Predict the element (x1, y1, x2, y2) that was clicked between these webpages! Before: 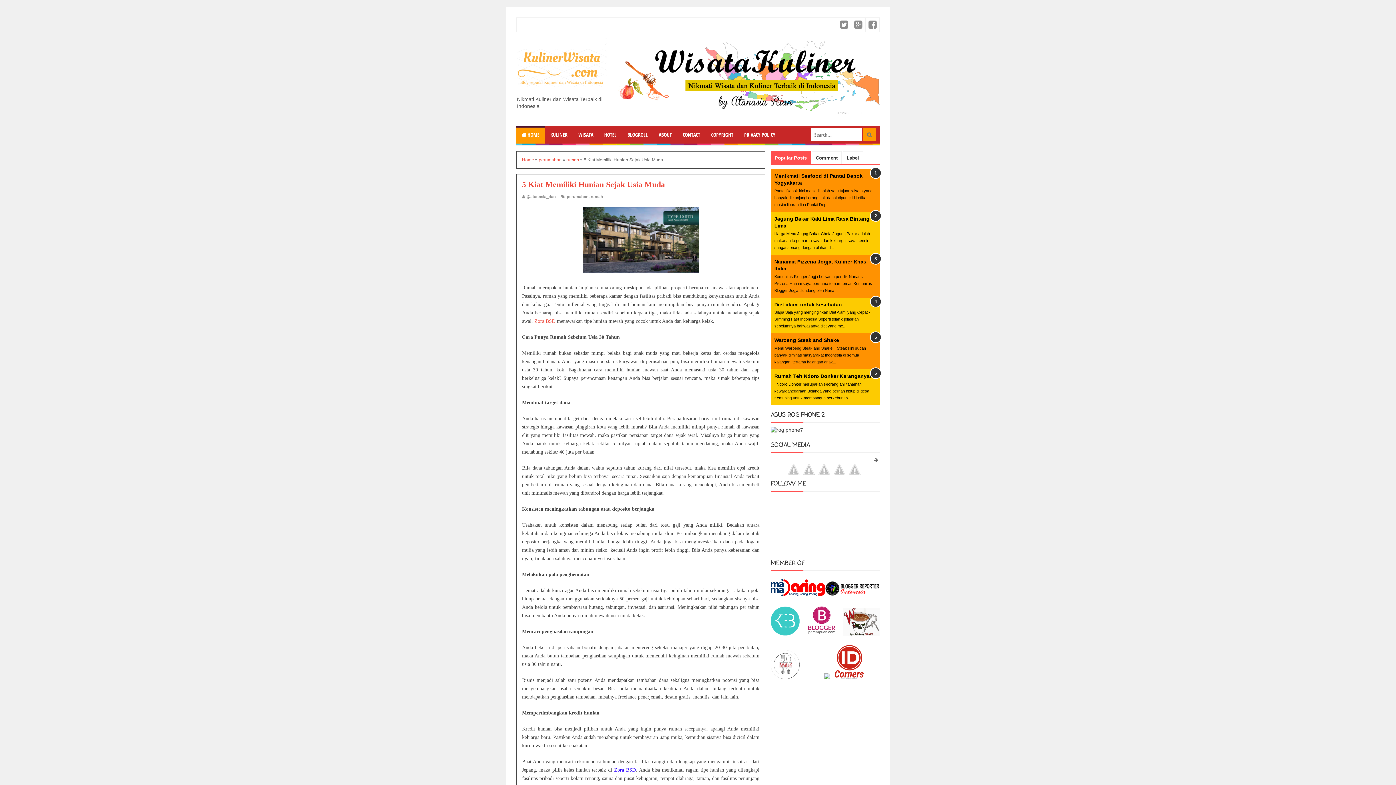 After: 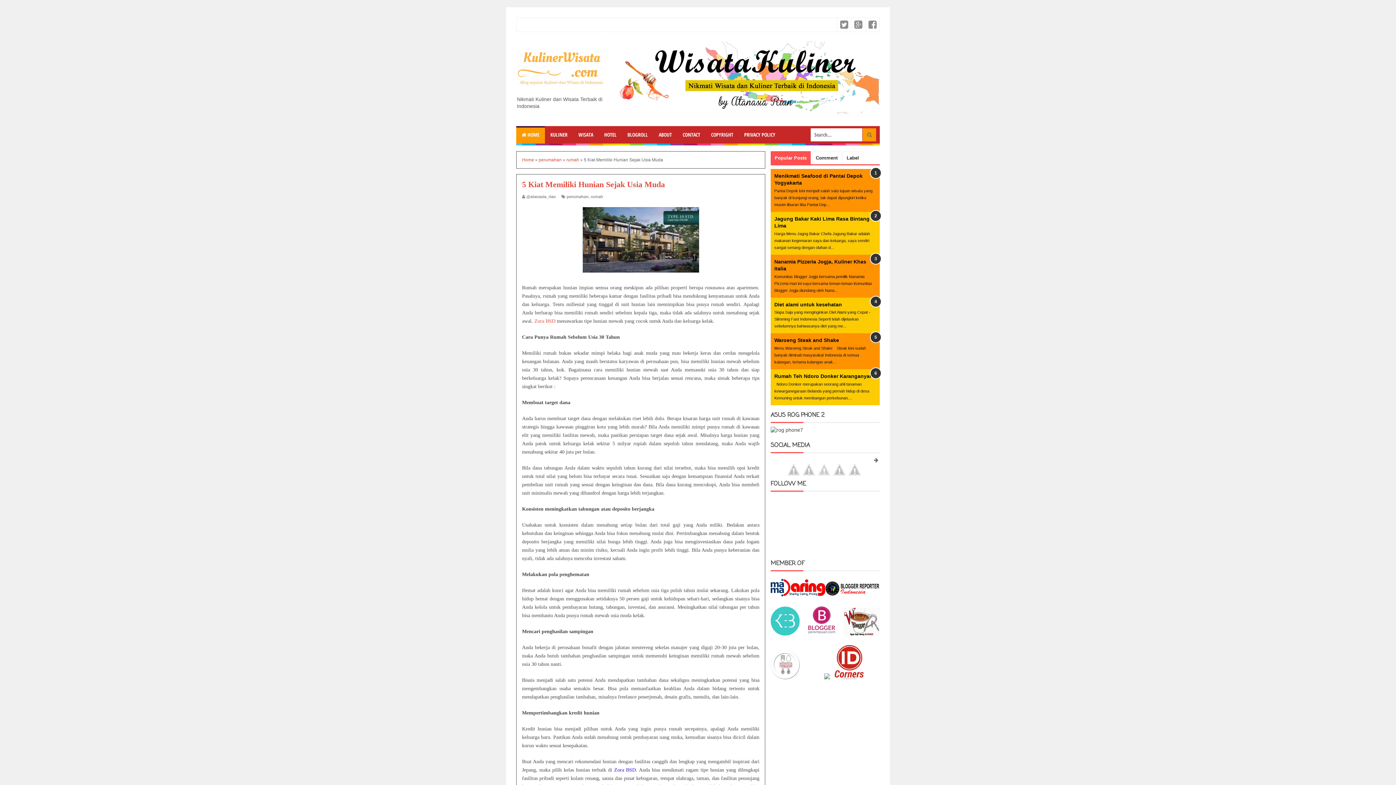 Action: bbox: (818, 470, 832, 476)